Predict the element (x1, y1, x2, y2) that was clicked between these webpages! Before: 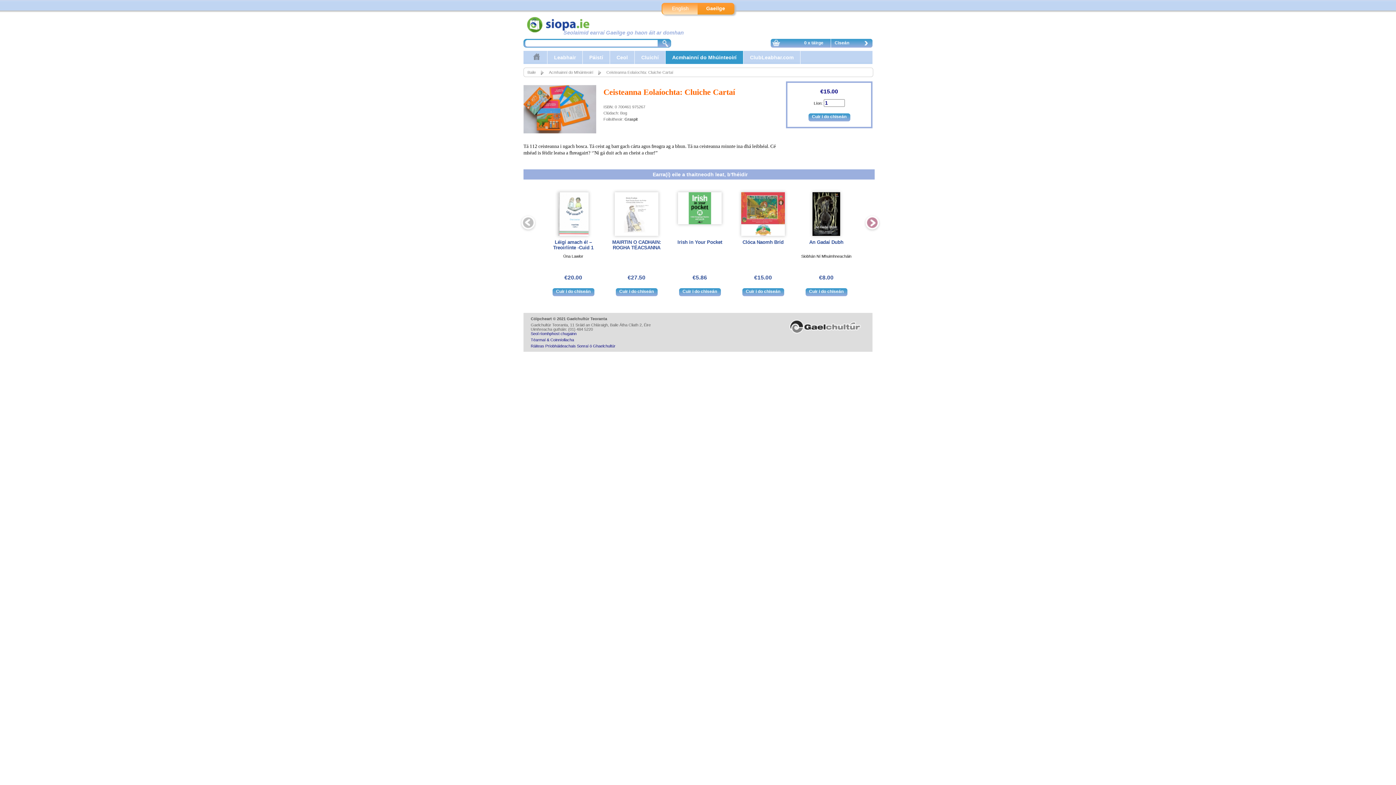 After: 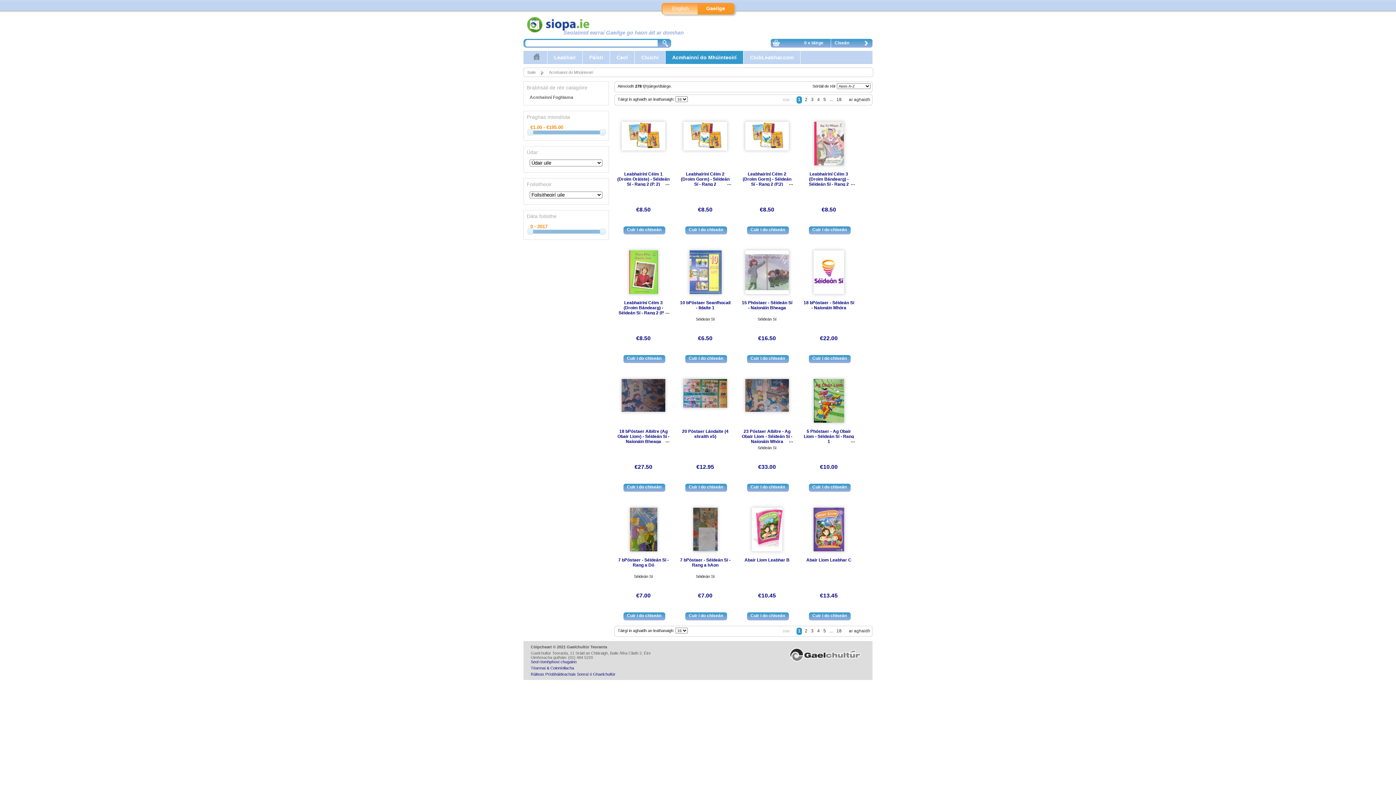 Action: label: Acmhainní do Mhúinteoirí bbox: (665, 50, 743, 64)